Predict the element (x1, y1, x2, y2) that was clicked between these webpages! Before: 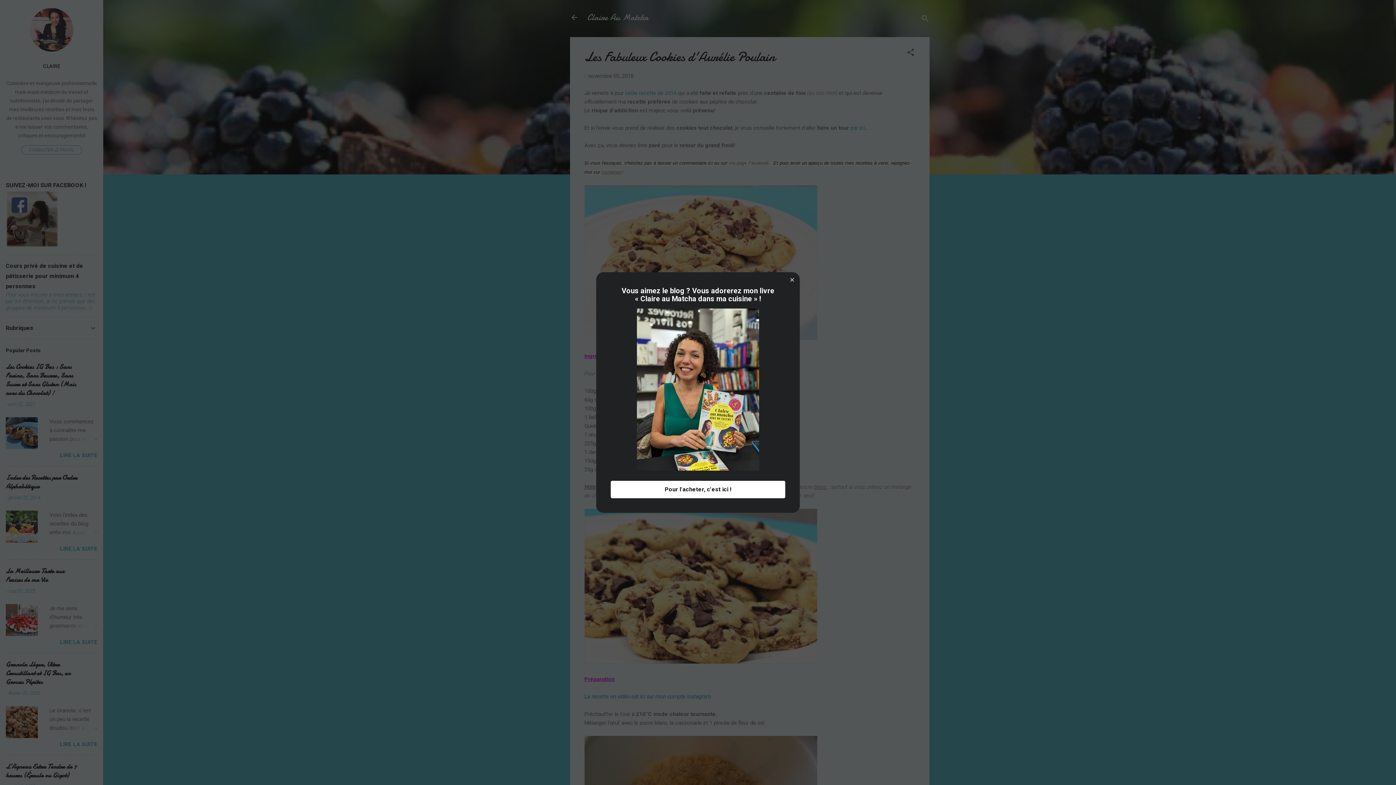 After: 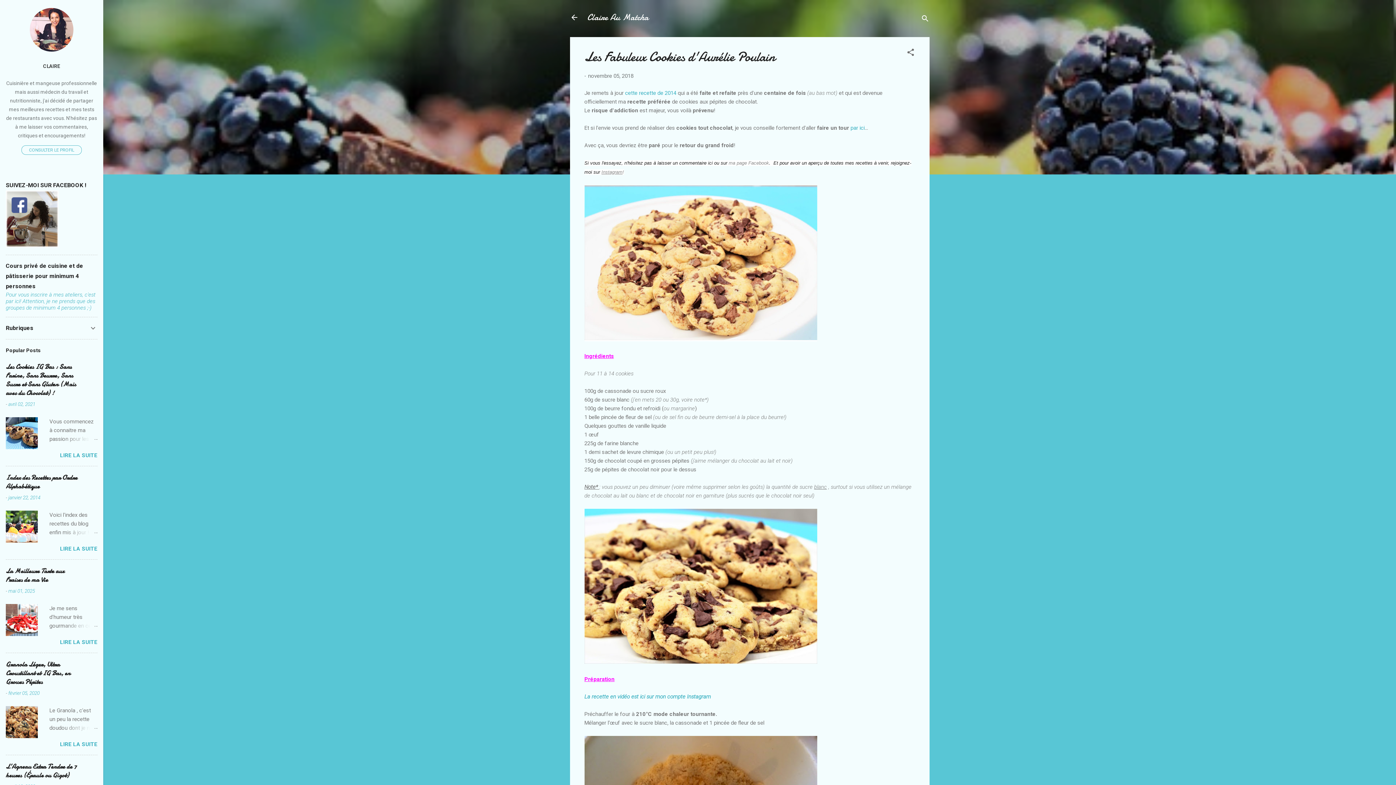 Action: bbox: (789, 276, 795, 283)